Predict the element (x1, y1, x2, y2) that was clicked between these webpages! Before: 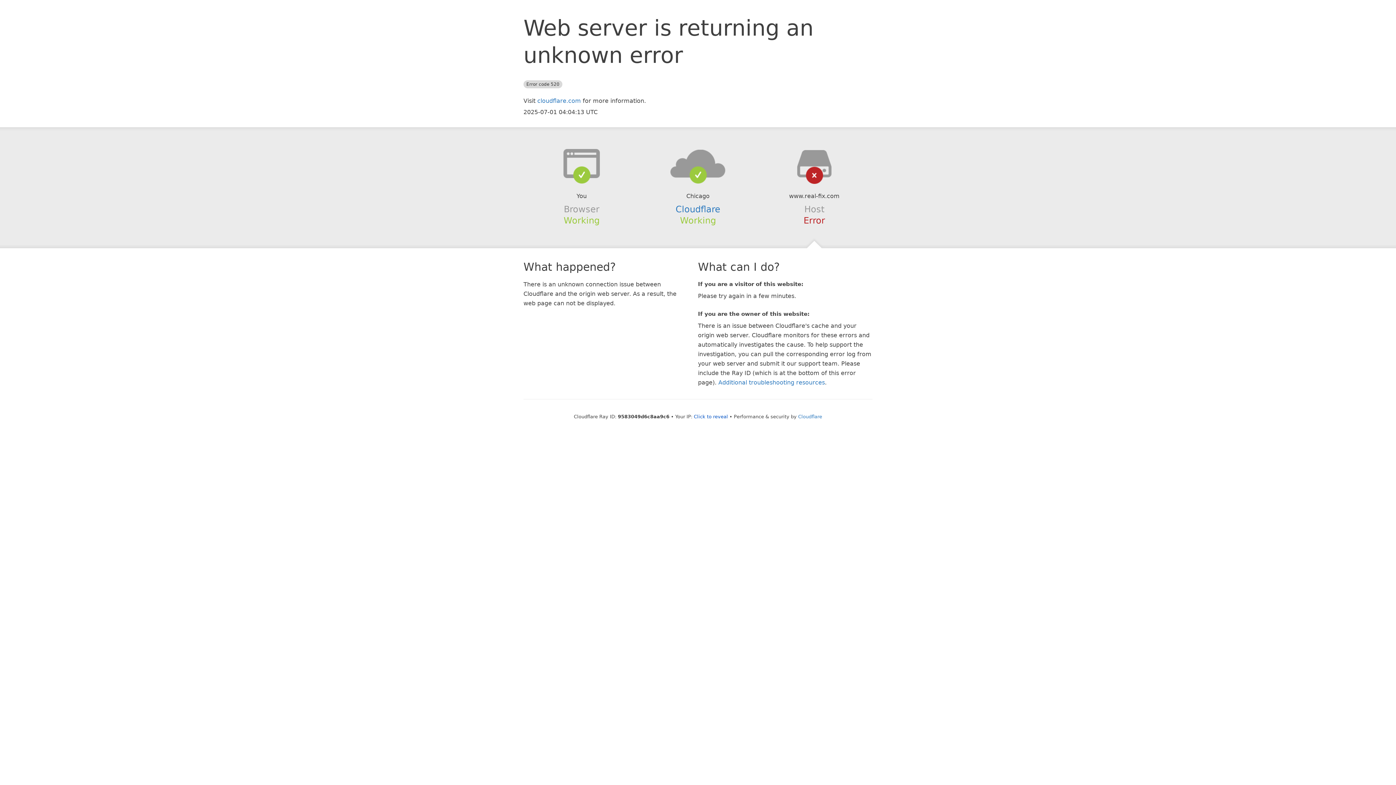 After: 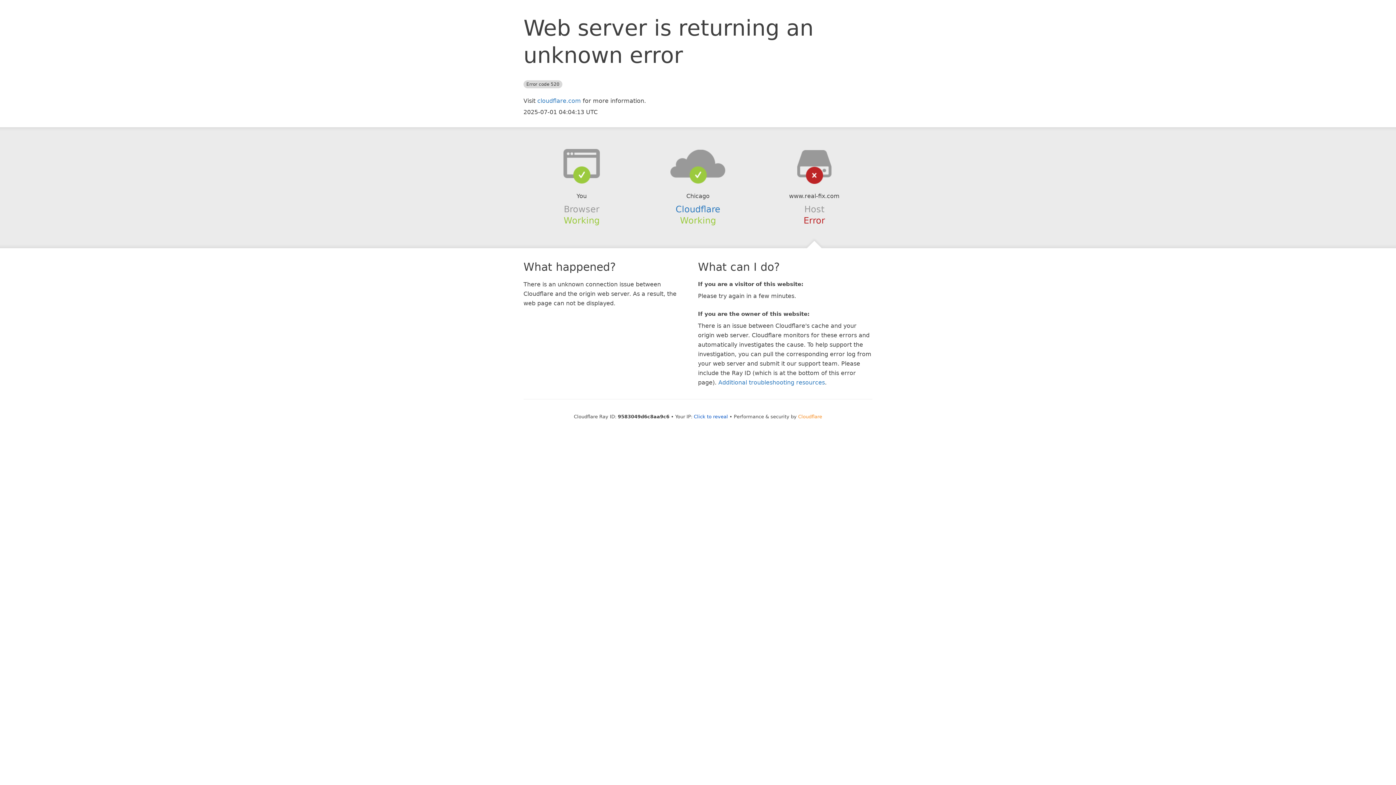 Action: bbox: (798, 414, 822, 419) label: Cloudflare